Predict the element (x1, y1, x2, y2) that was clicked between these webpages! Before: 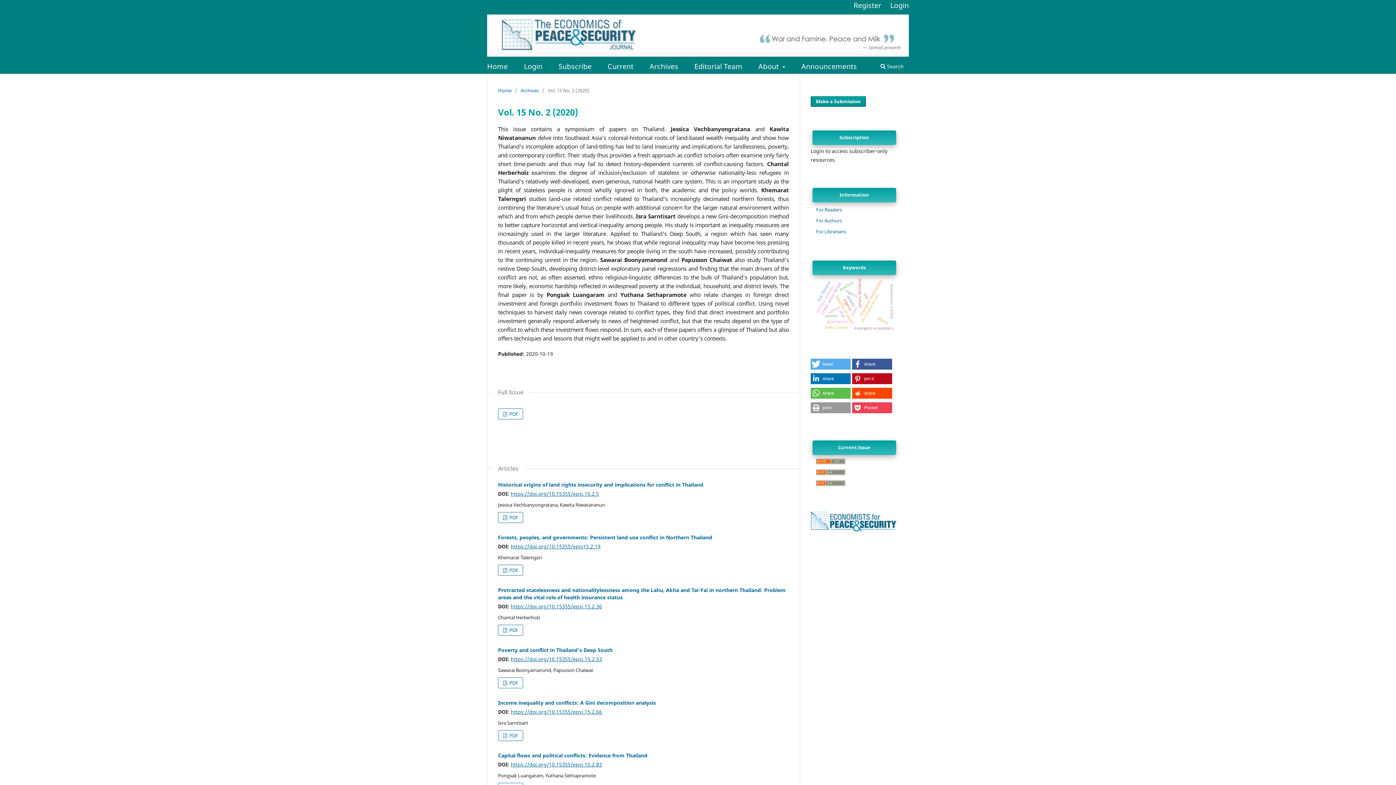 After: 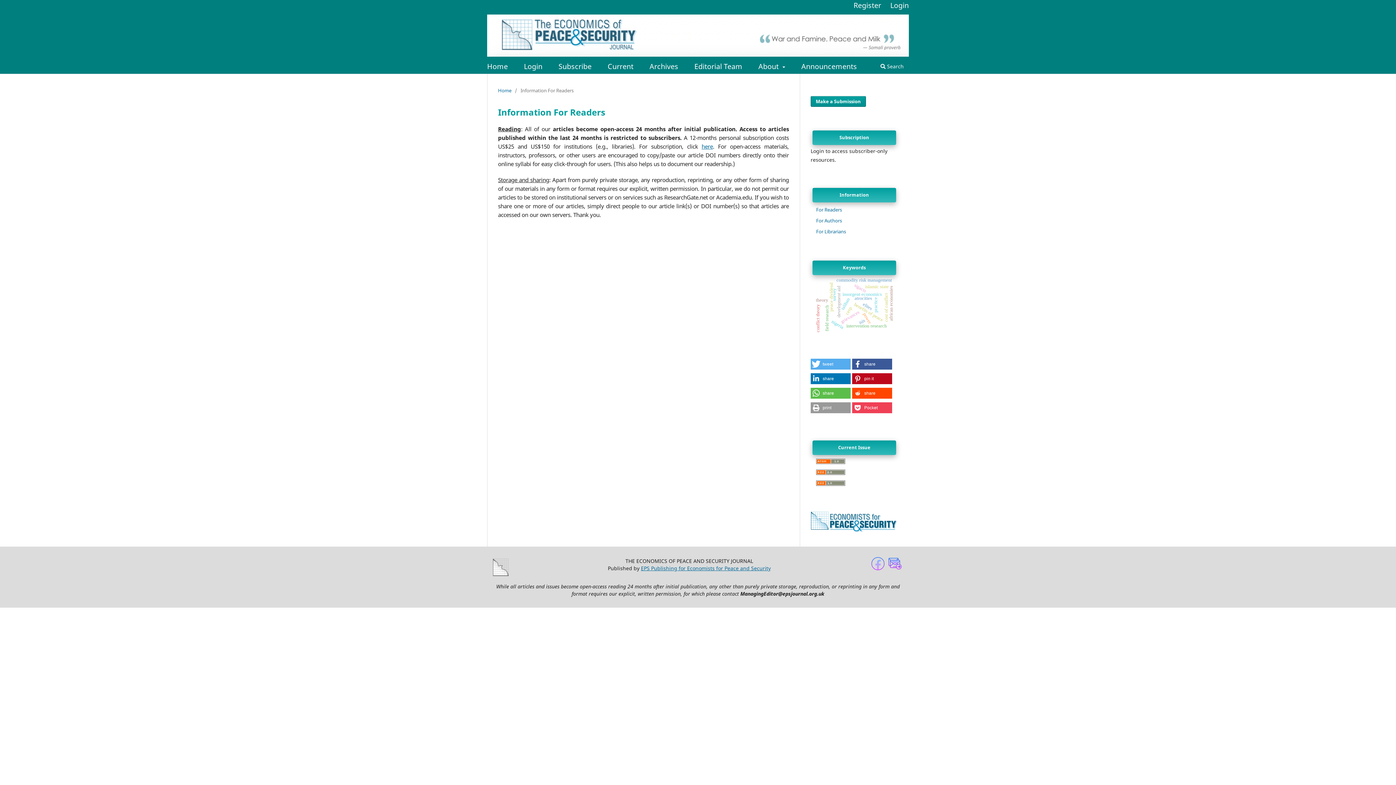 Action: bbox: (816, 206, 842, 213) label: For Readers